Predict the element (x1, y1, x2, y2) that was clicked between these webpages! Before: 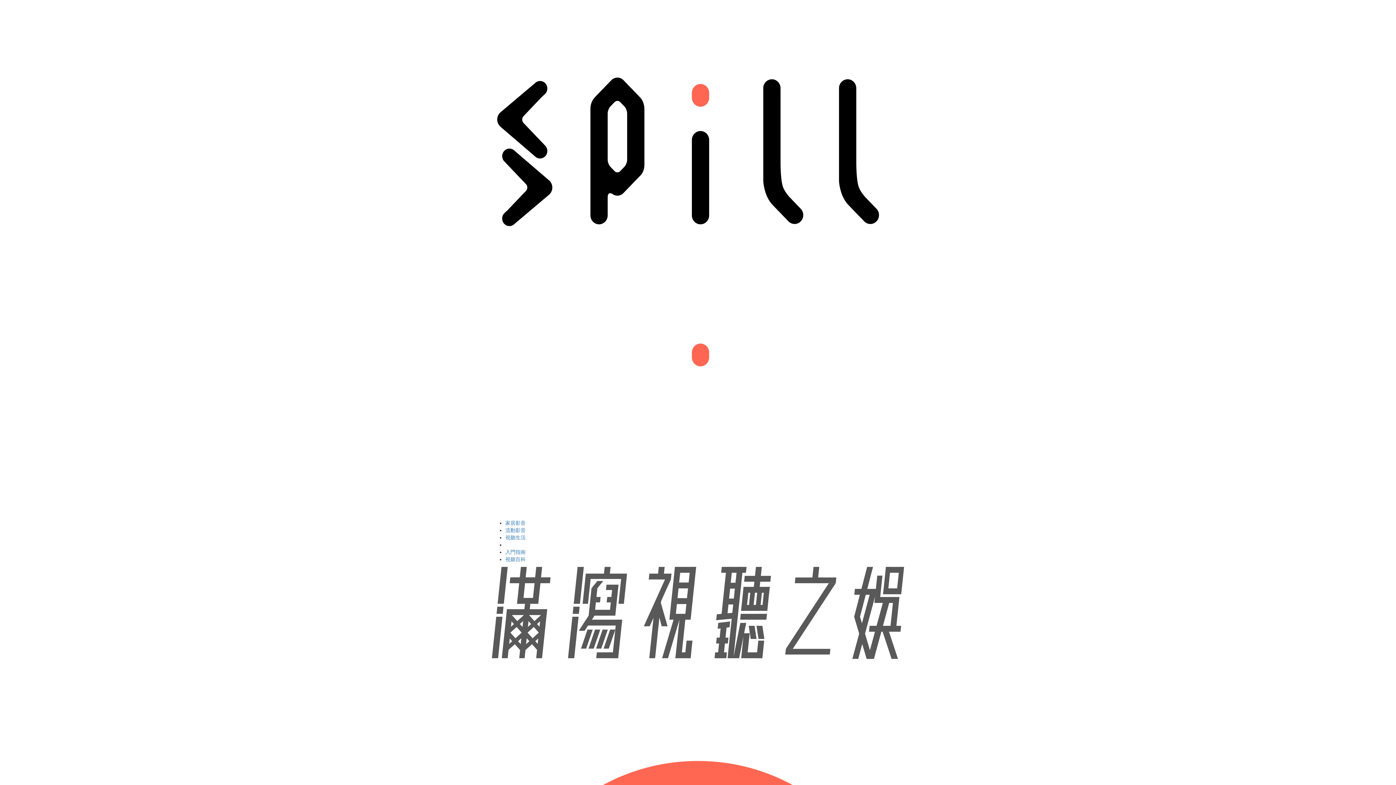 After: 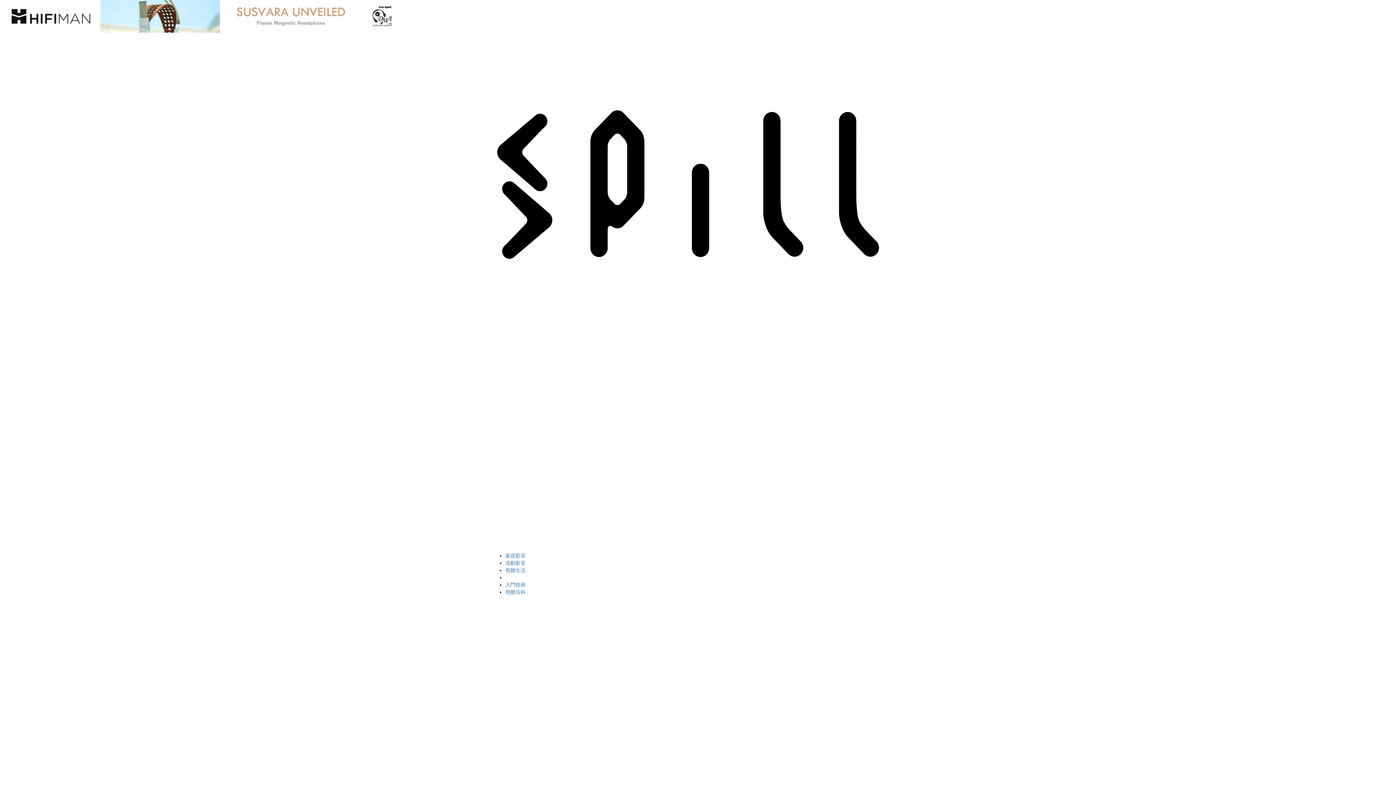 Action: bbox: (14, 84, 34, 90) label: 入門指南